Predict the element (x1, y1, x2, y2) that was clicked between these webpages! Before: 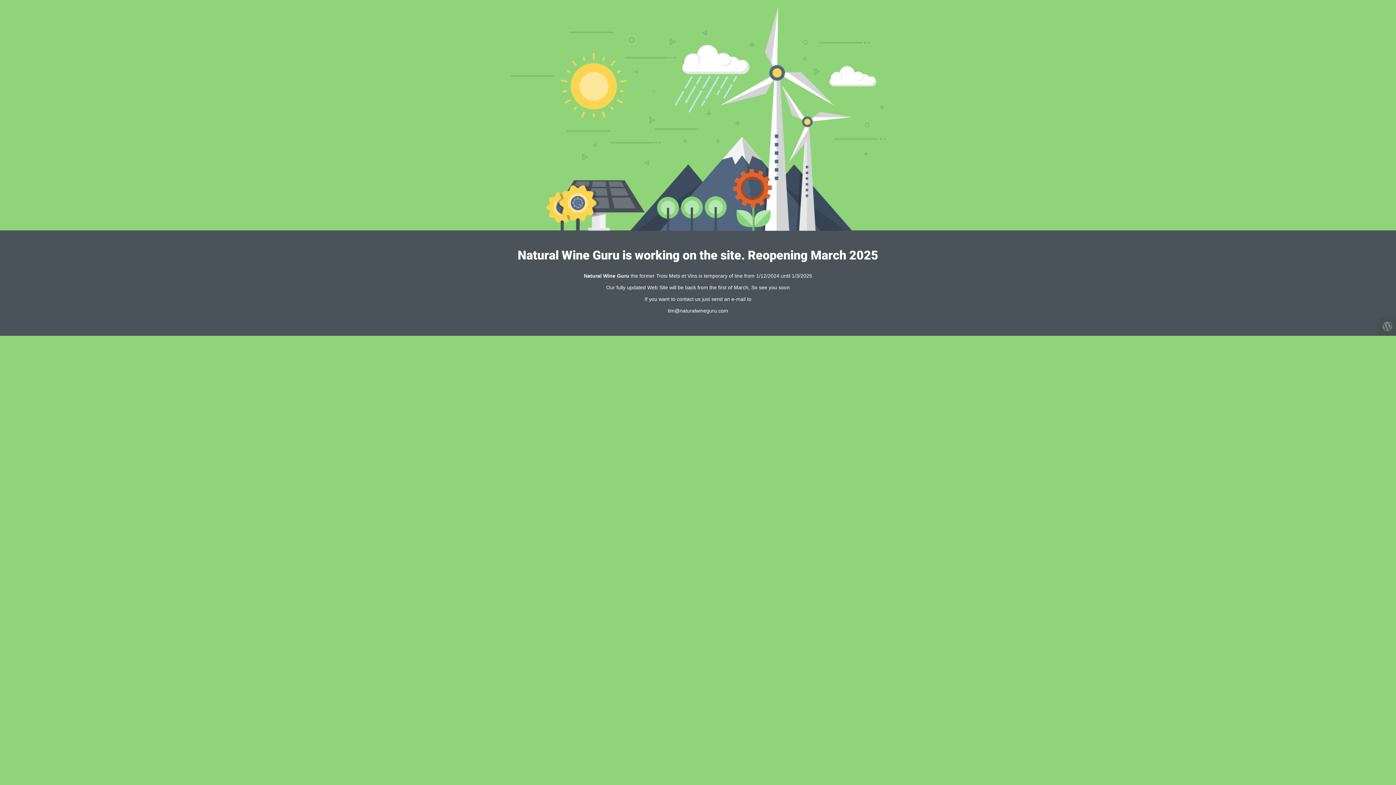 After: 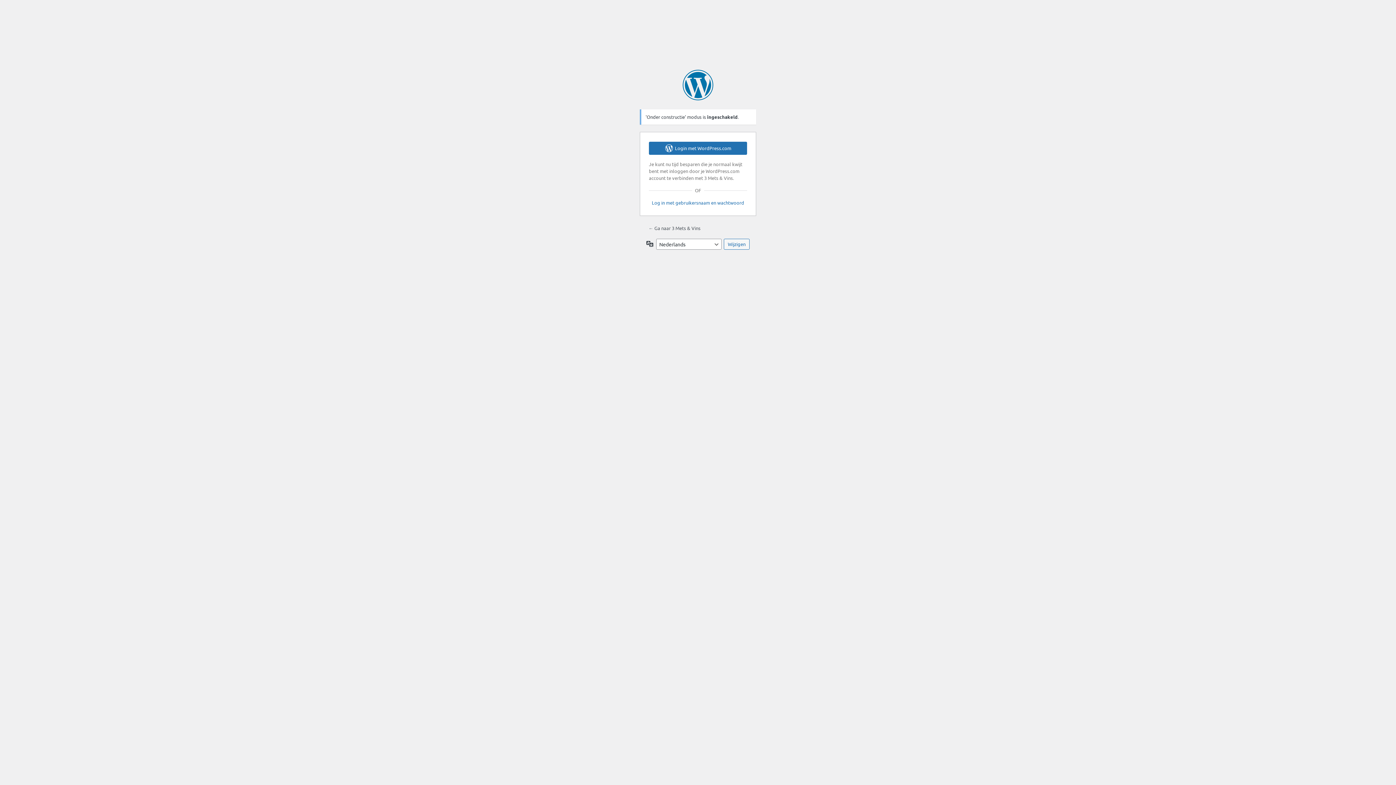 Action: bbox: (1378, 317, 1396, 335)